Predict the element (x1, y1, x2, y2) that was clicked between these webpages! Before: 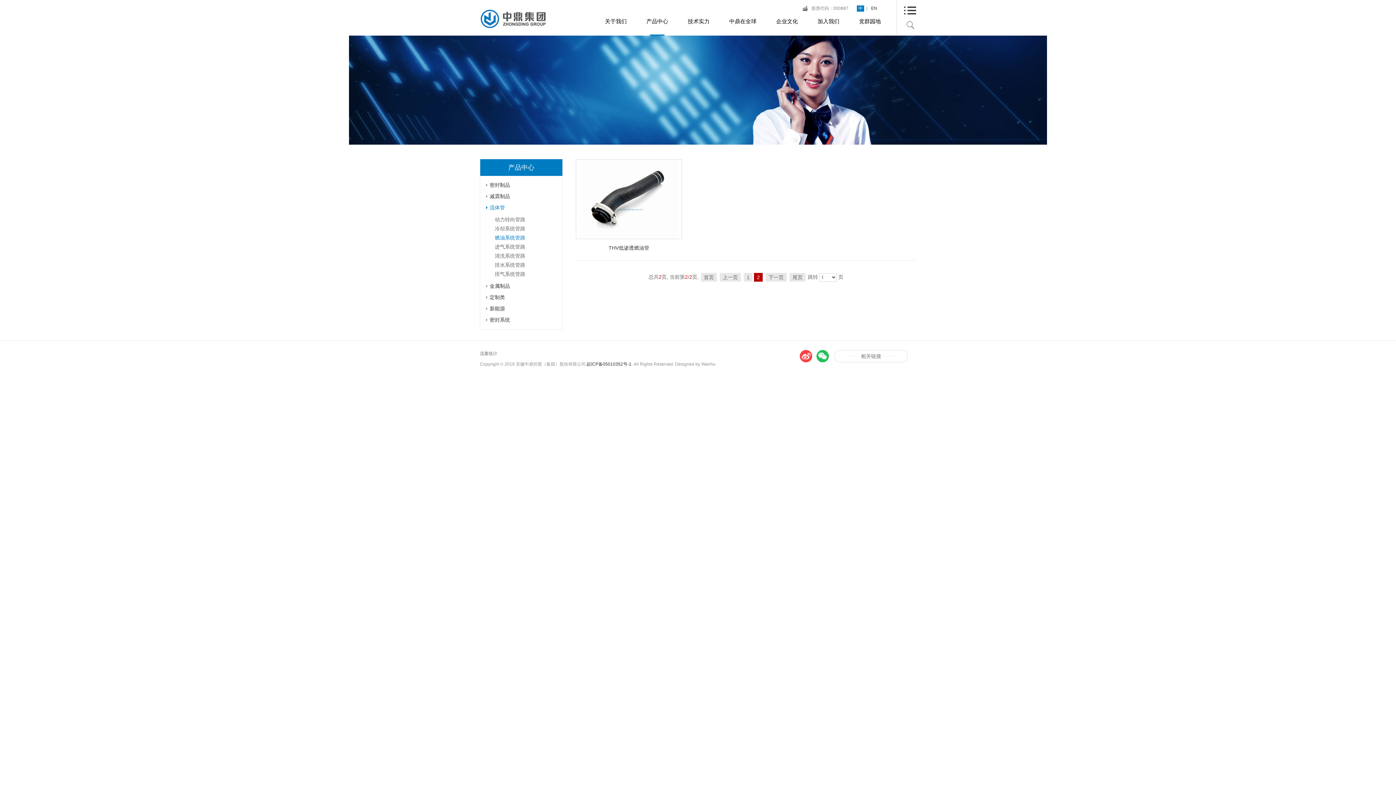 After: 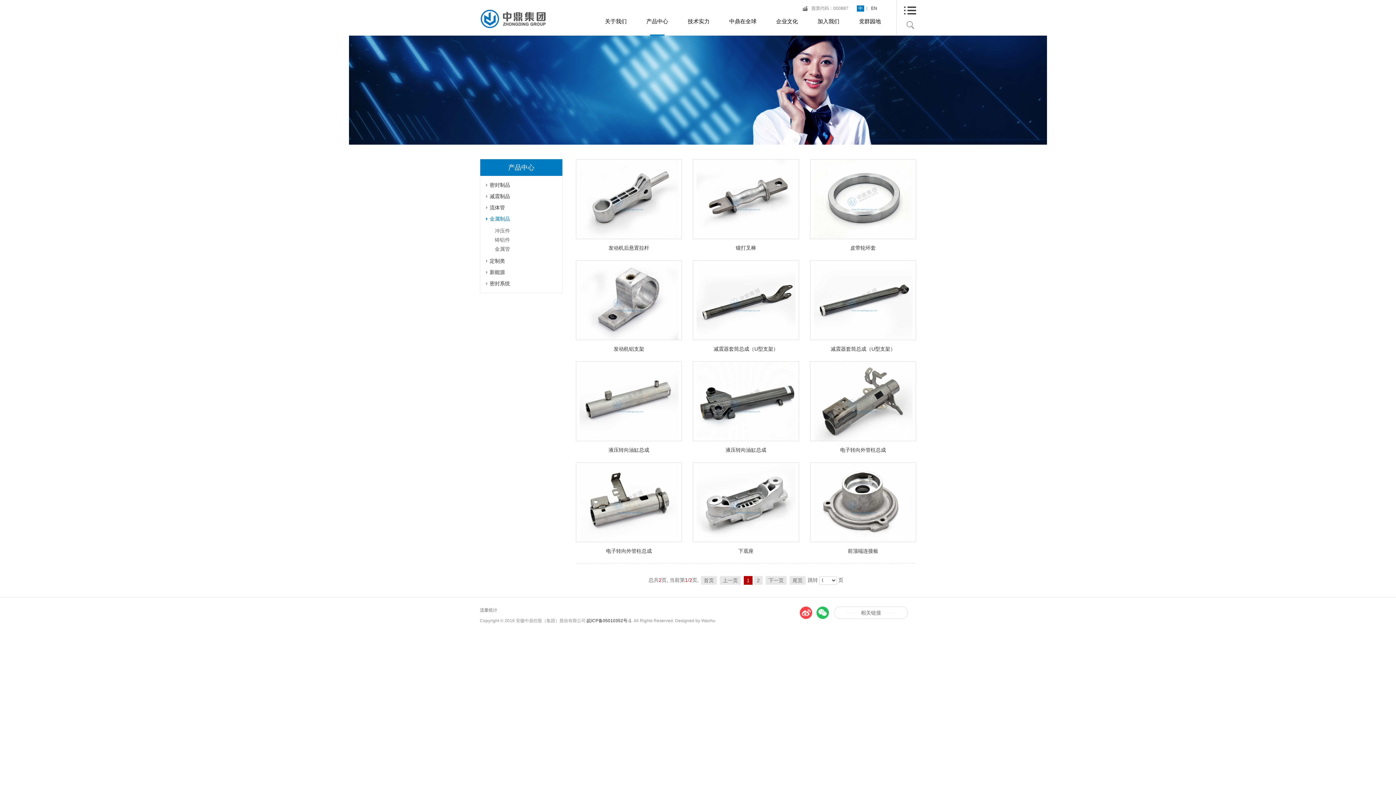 Action: label: 金属制品 bbox: (486, 280, 562, 292)